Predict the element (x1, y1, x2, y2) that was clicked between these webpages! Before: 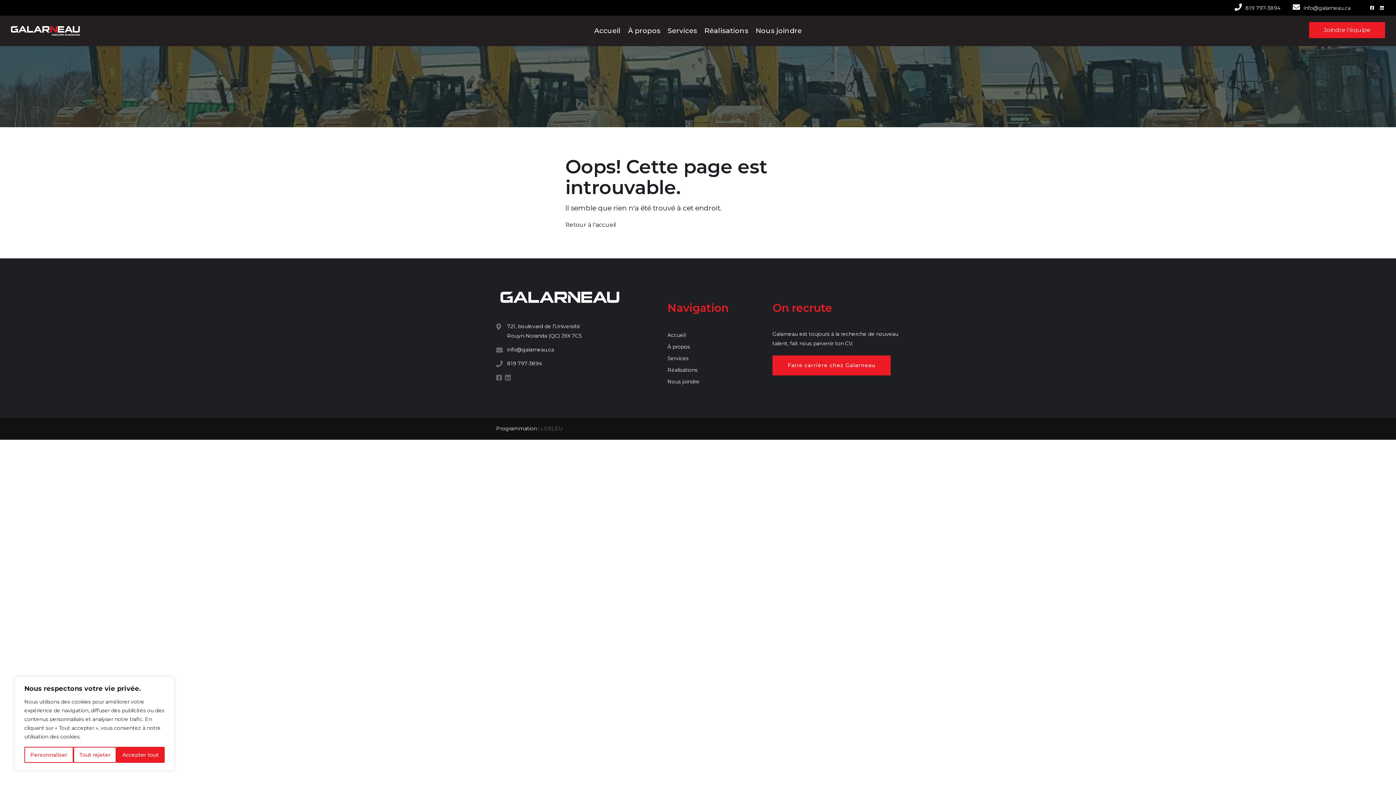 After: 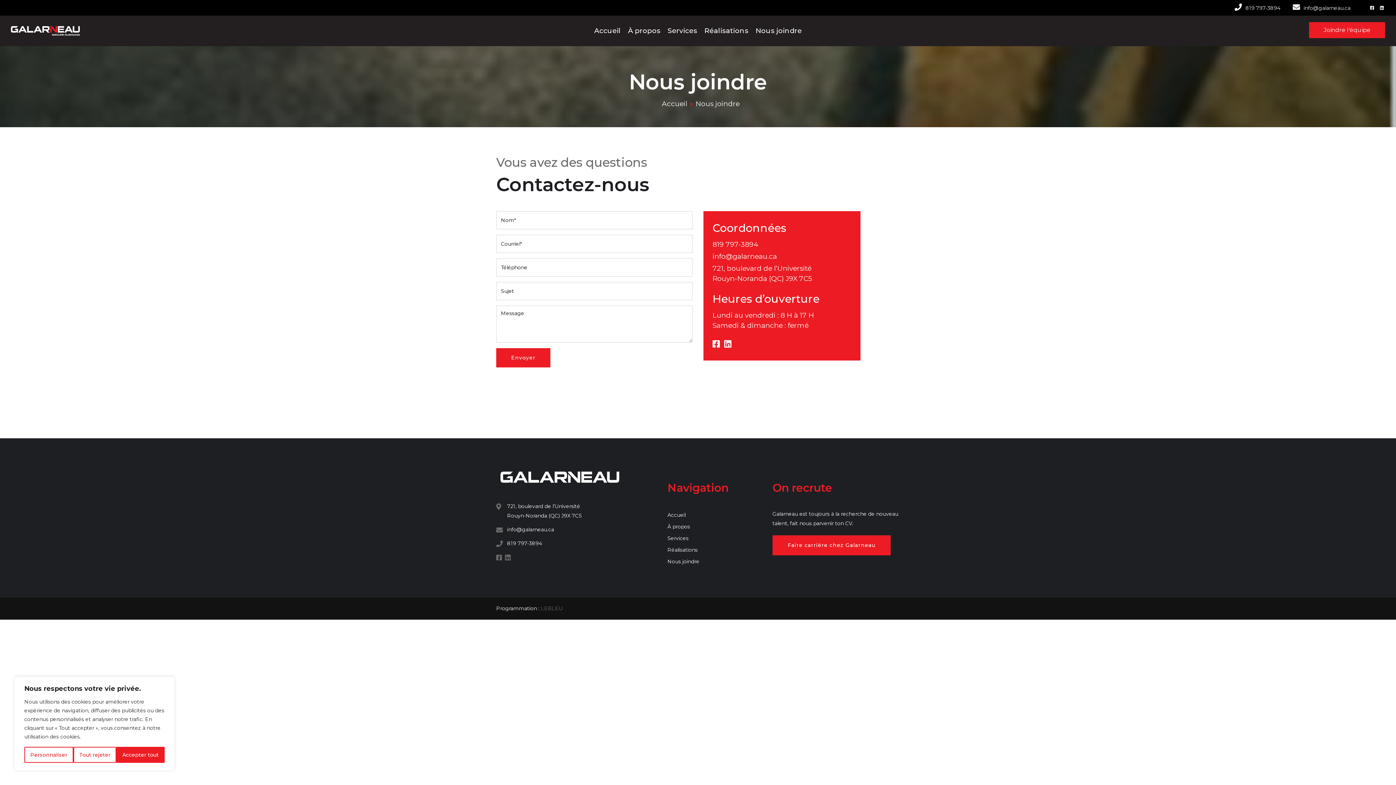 Action: bbox: (667, 376, 728, 386) label: Nous joindre